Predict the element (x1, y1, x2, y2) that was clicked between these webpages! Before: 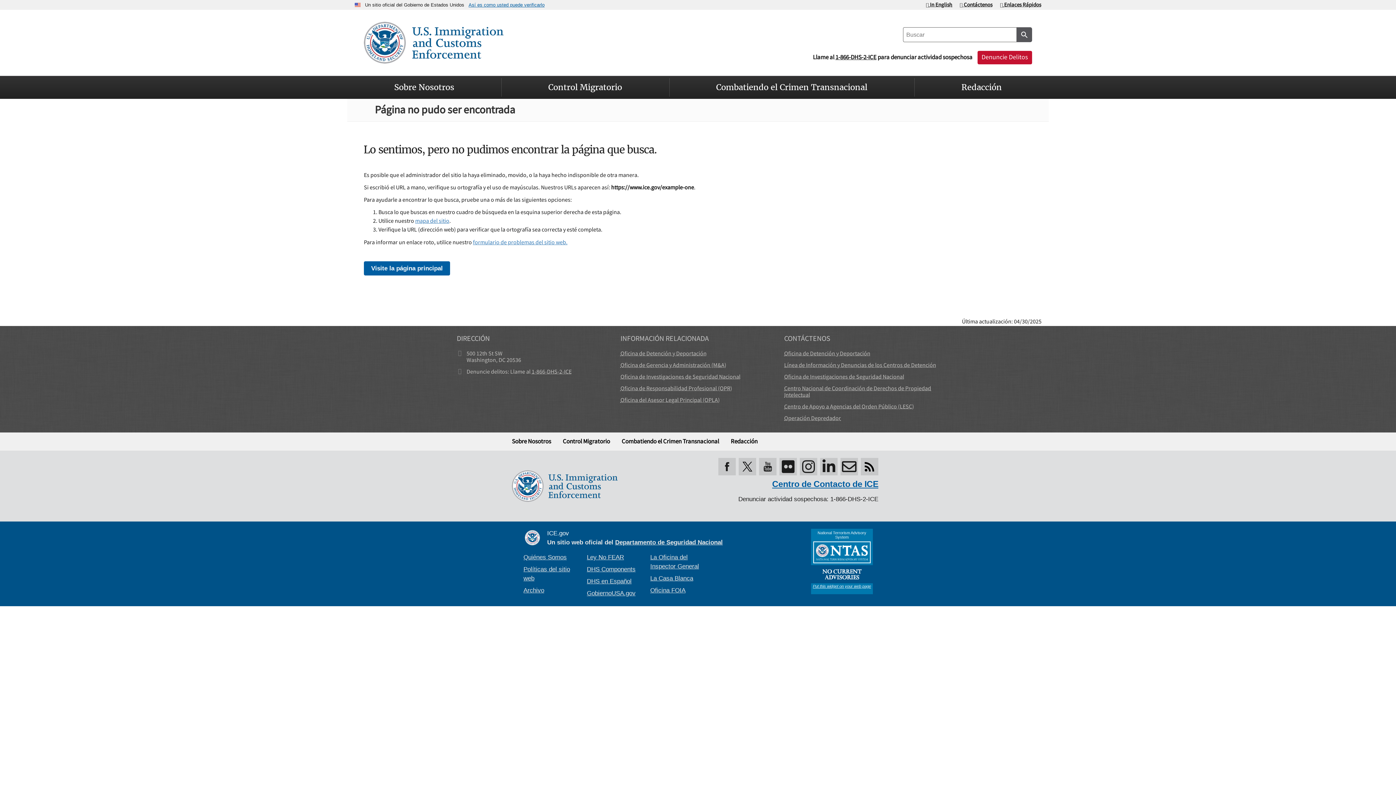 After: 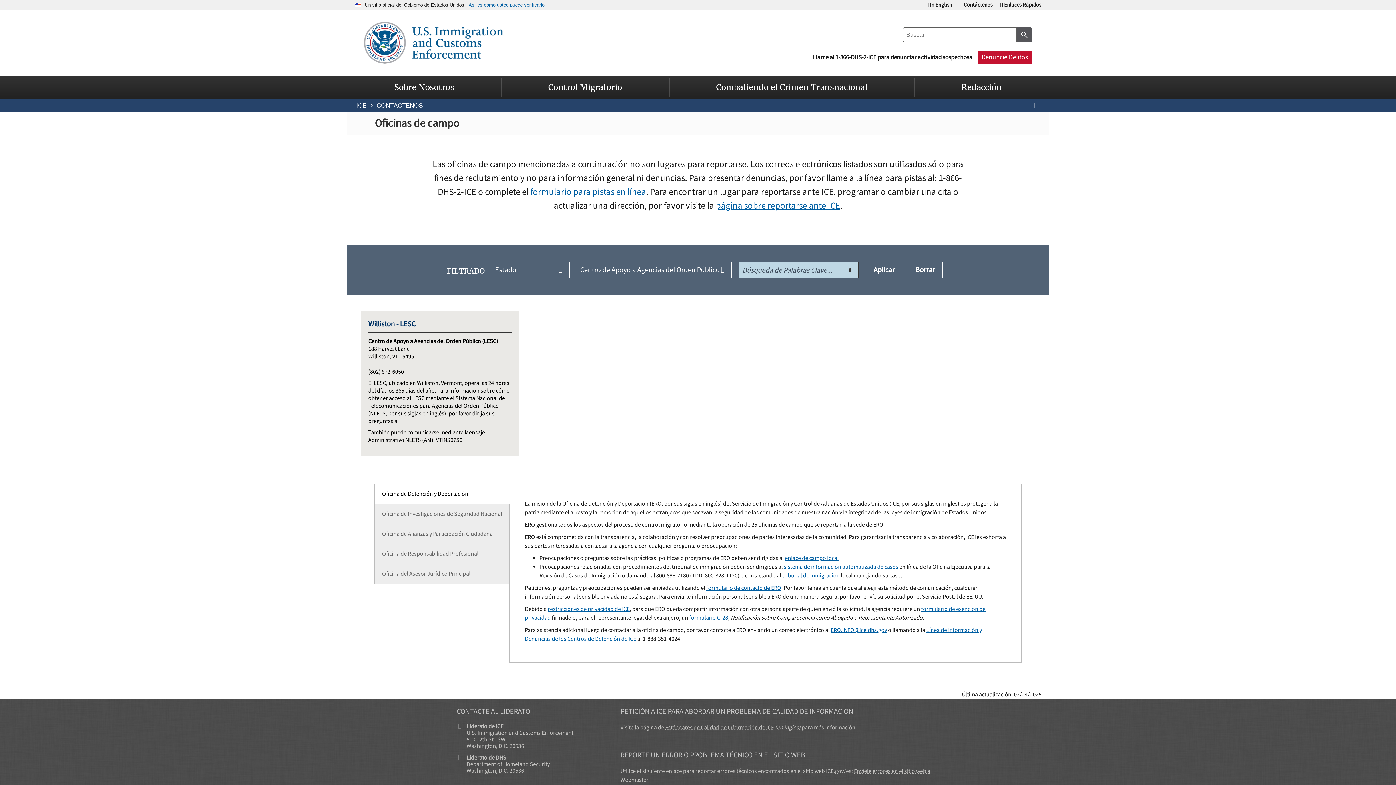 Action: bbox: (784, 403, 914, 410) label: Centro de Apoyo a Agencias del Orden Público (LESC)